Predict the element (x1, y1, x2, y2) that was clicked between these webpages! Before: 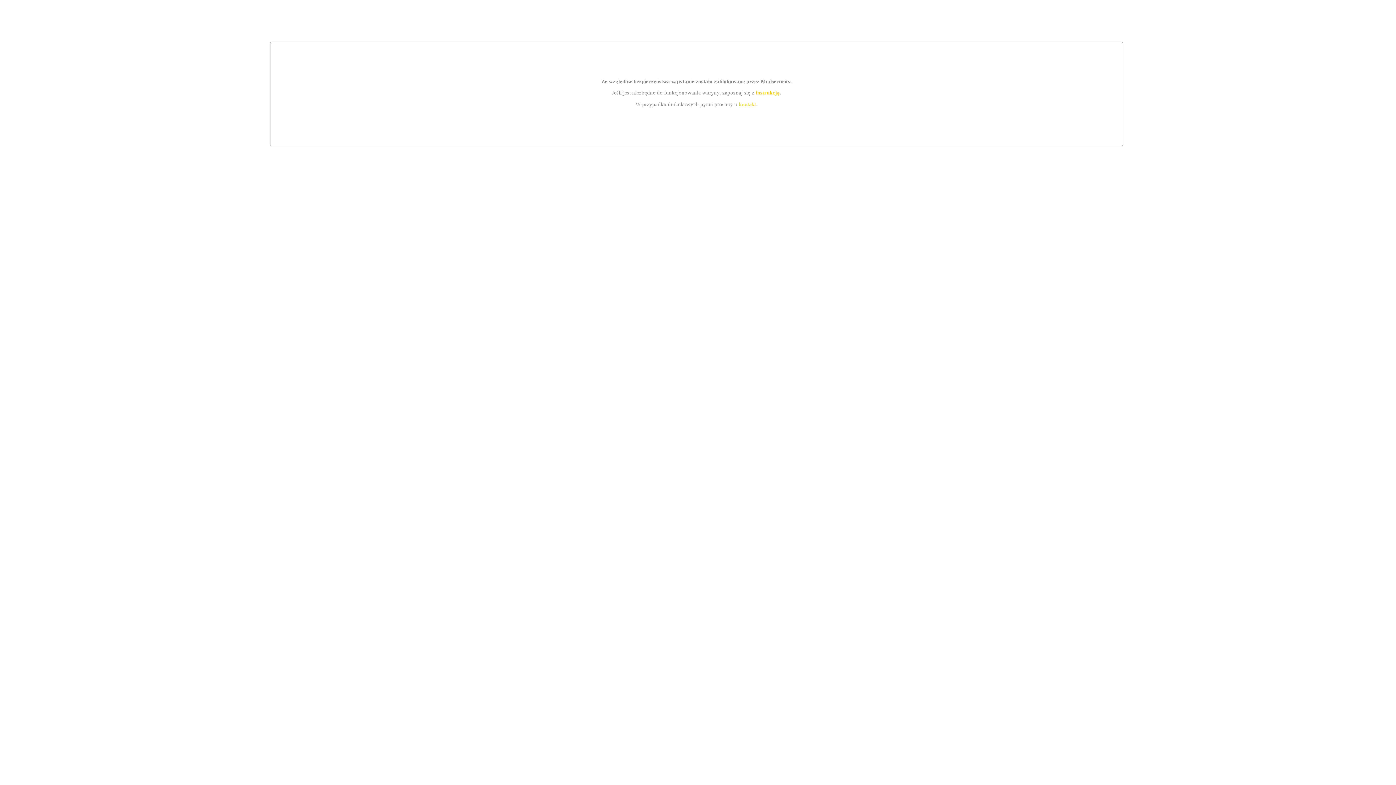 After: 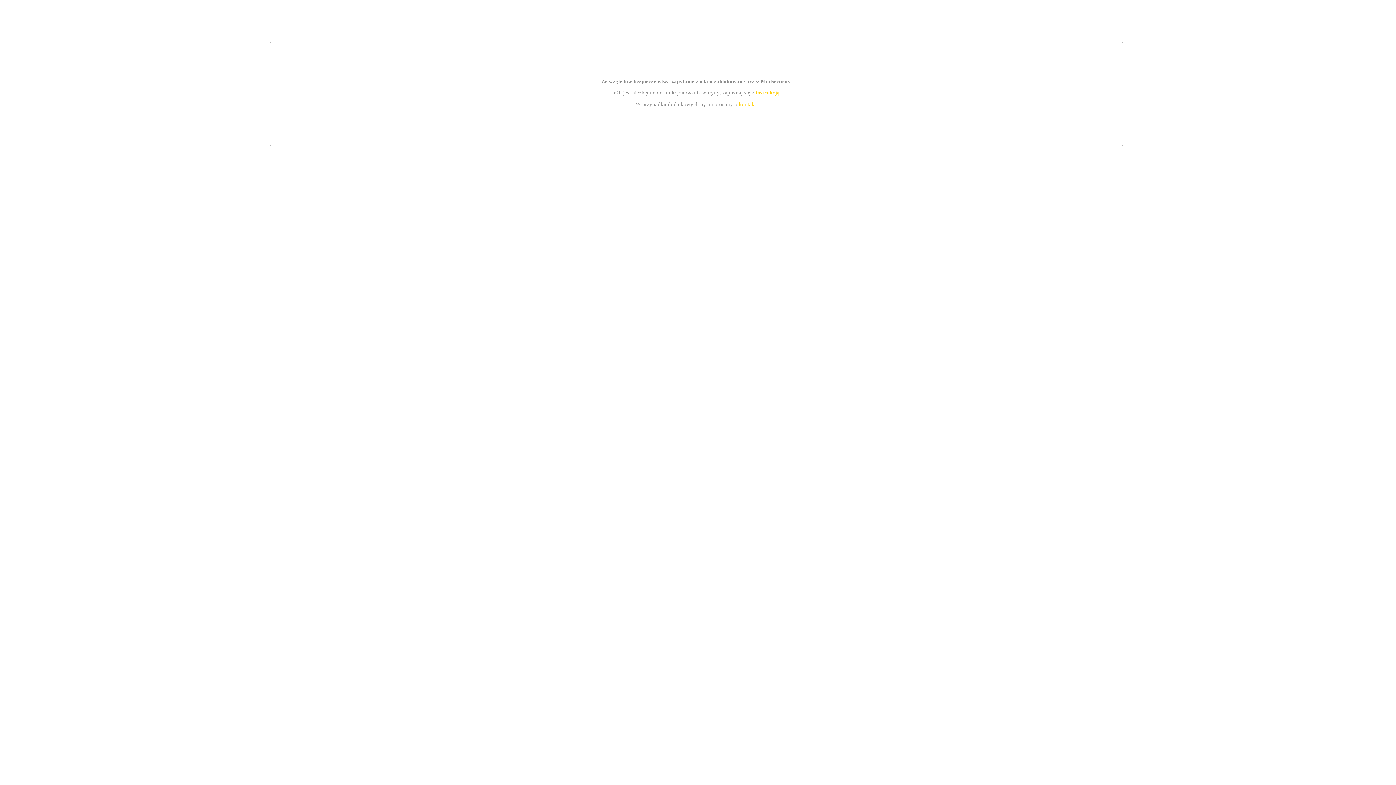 Action: label: instrukcją bbox: (755, 89, 779, 95)